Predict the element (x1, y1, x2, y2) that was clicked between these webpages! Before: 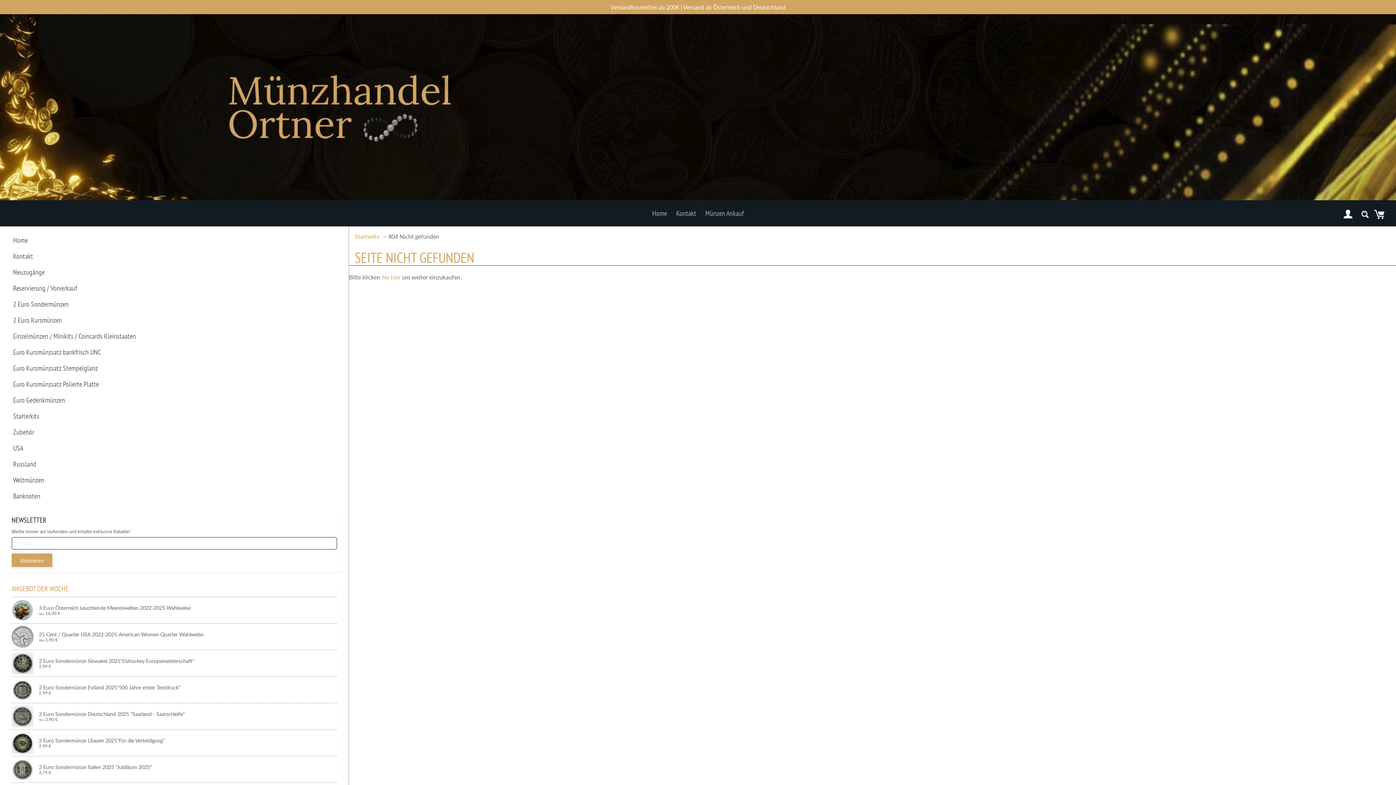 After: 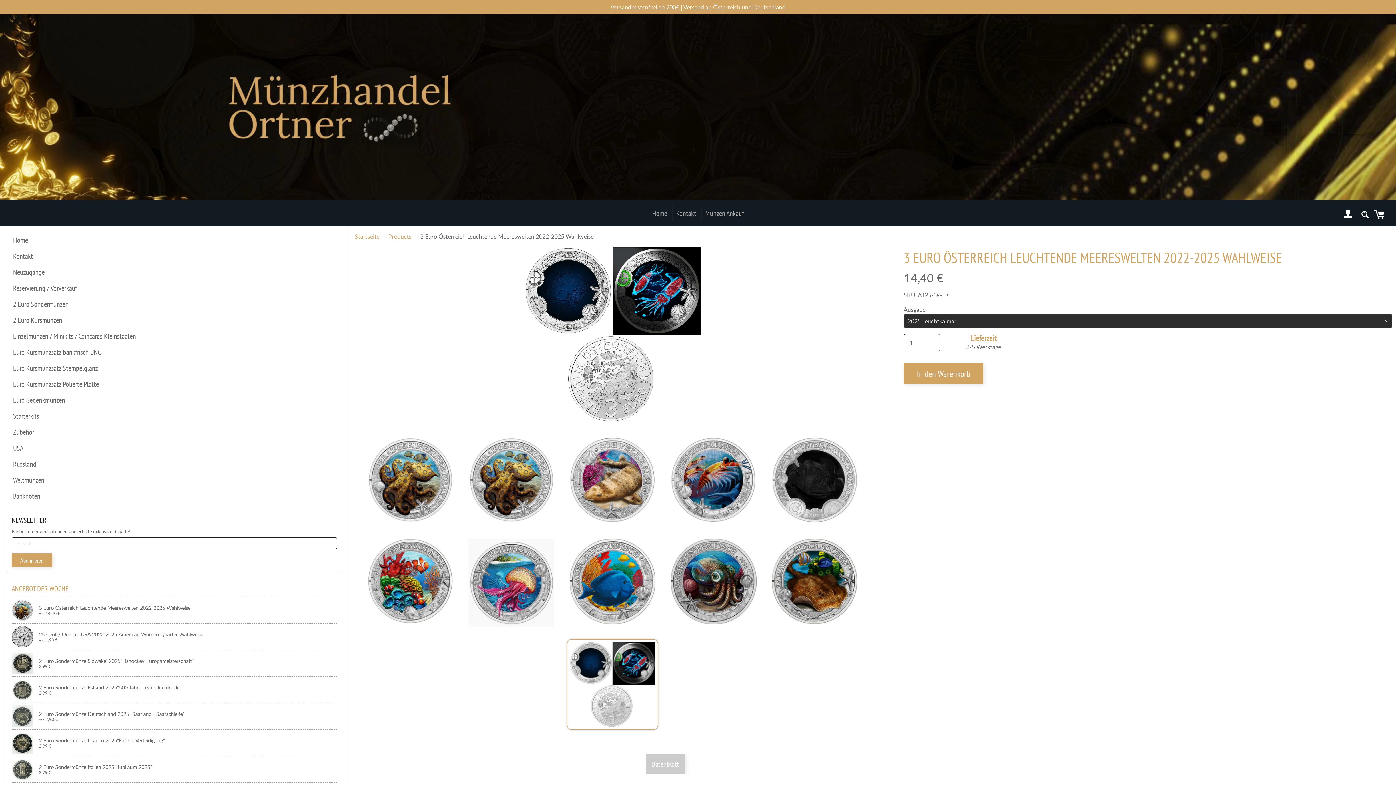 Action: bbox: (11, 597, 337, 623) label: 3 Euro Österreich Leuchtende Meereswelten 2022-2025 Wahlweise
Von 14,40 €